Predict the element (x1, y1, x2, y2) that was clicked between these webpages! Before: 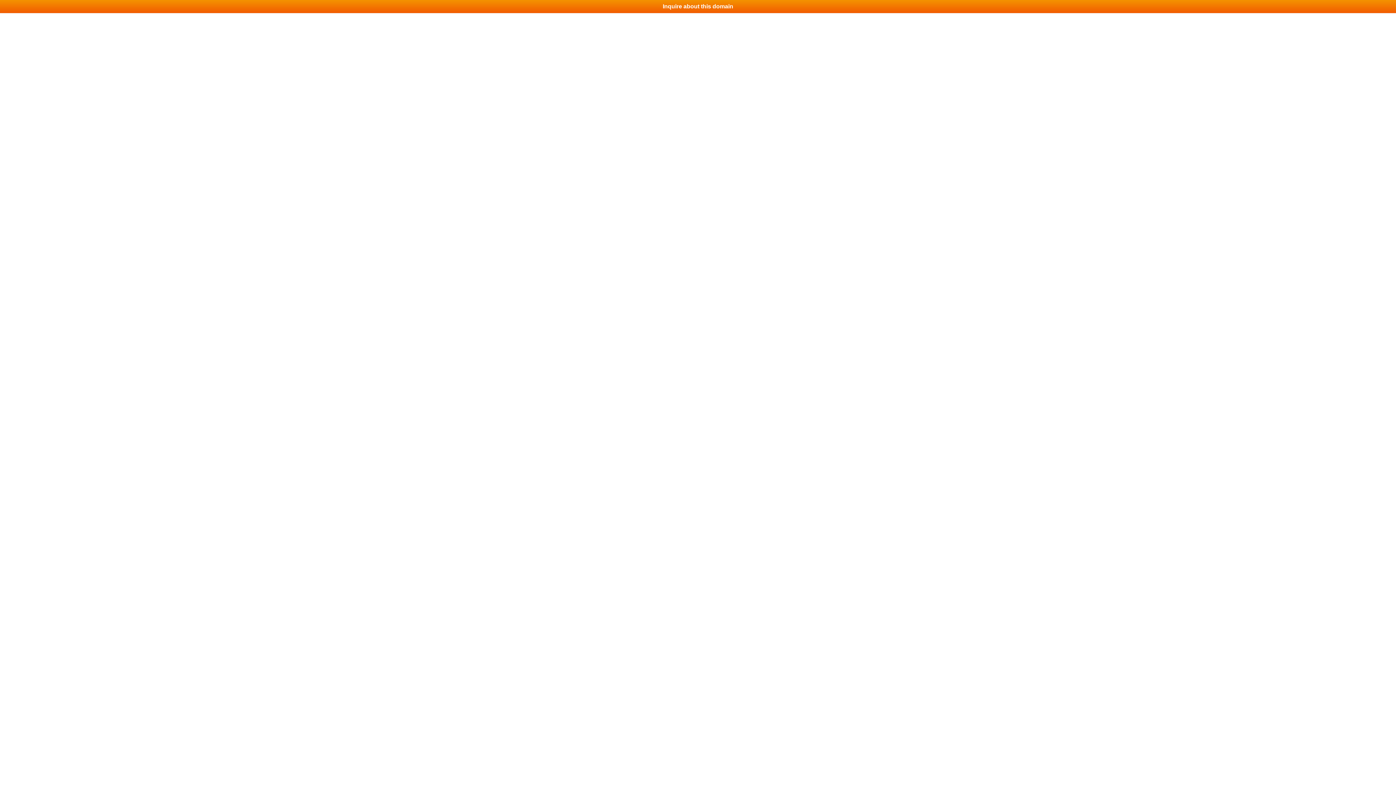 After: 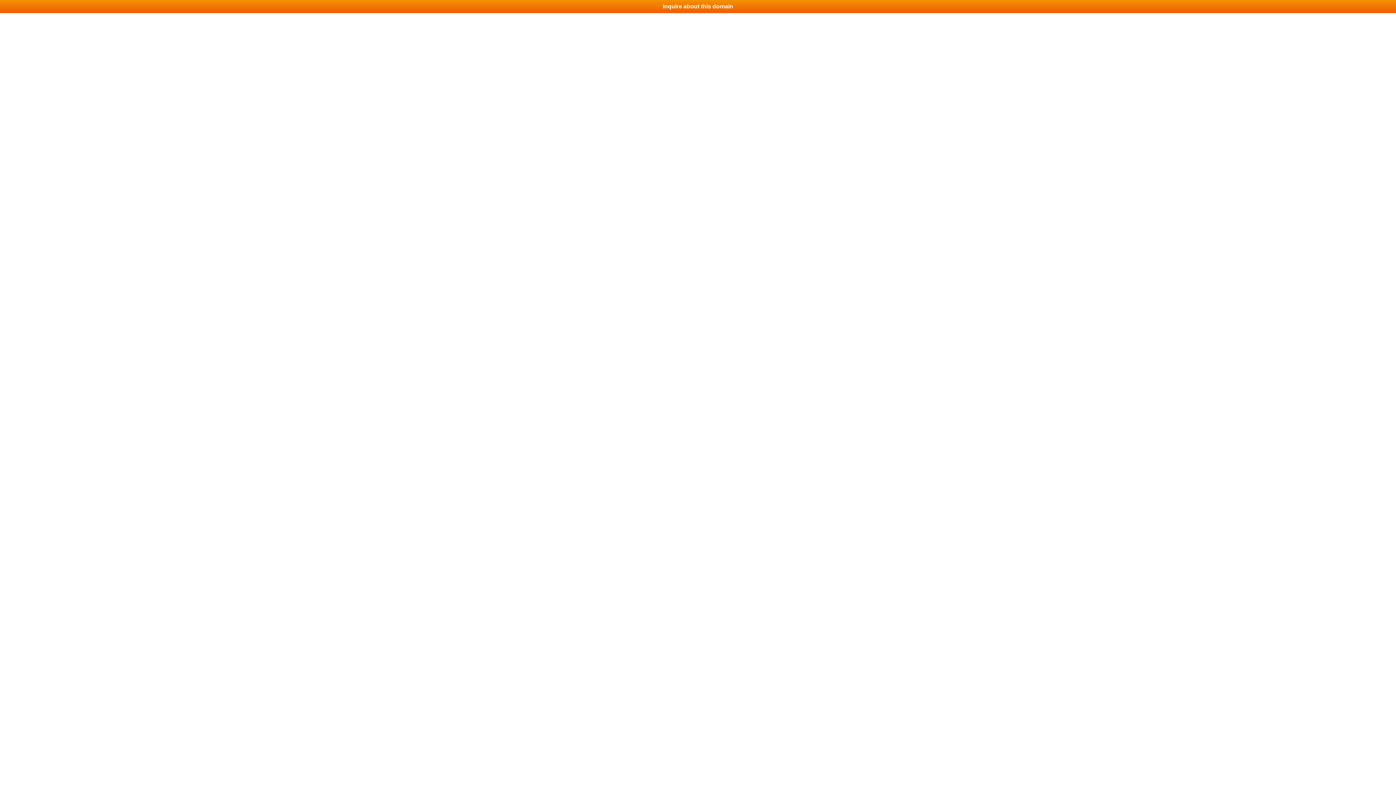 Action: label: Inquire about this domain bbox: (0, 0, 1396, 13)